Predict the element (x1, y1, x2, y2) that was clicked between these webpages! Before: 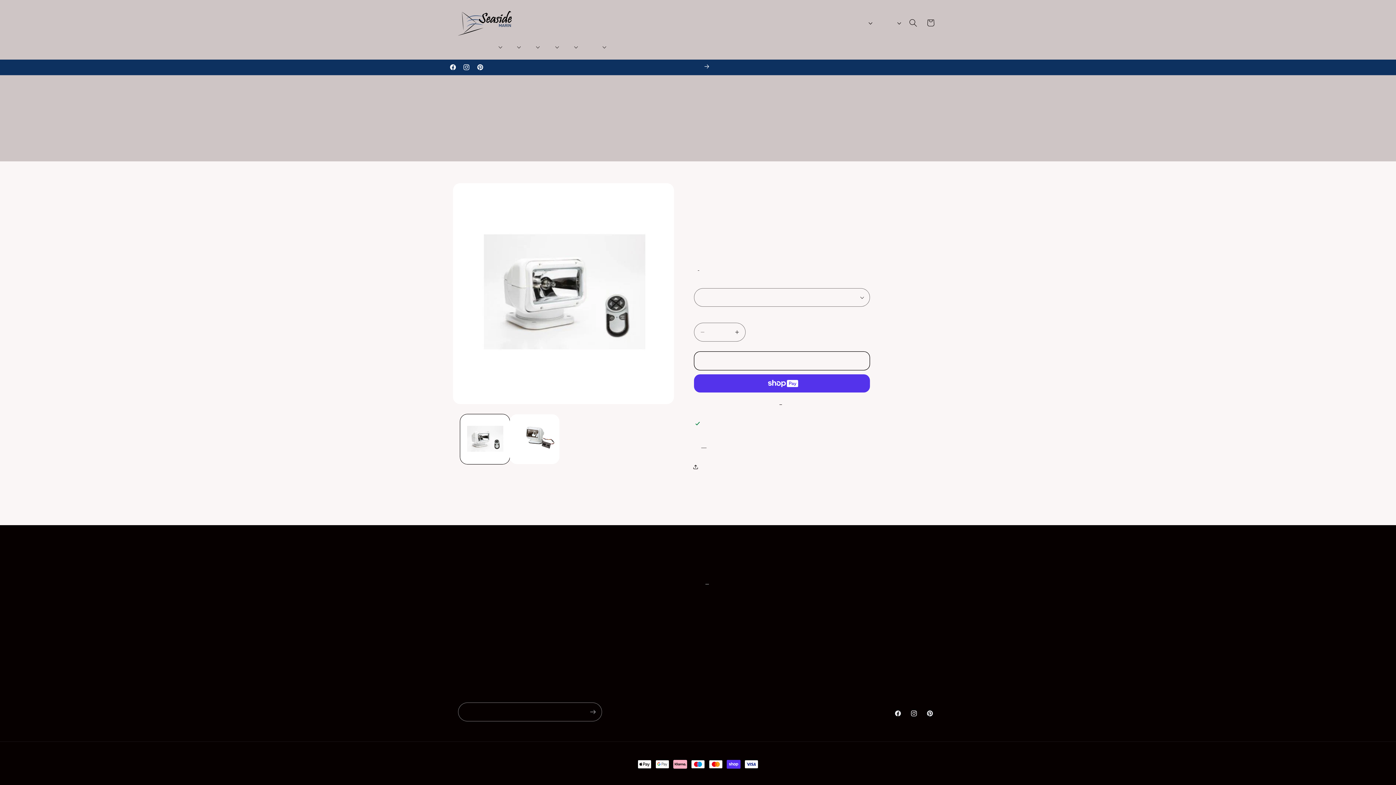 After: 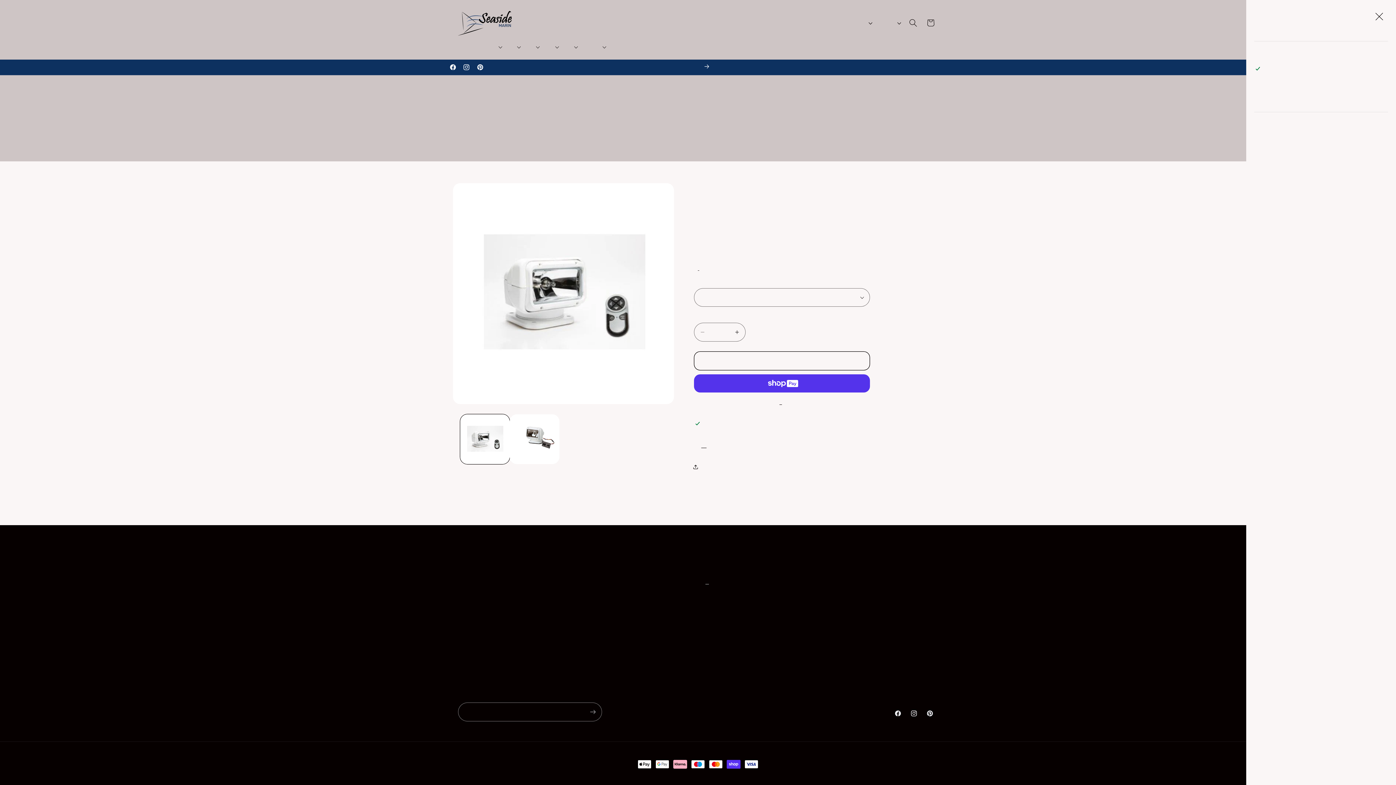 Action: bbox: (701, 442, 706, 449) label: Visa butiksinformation